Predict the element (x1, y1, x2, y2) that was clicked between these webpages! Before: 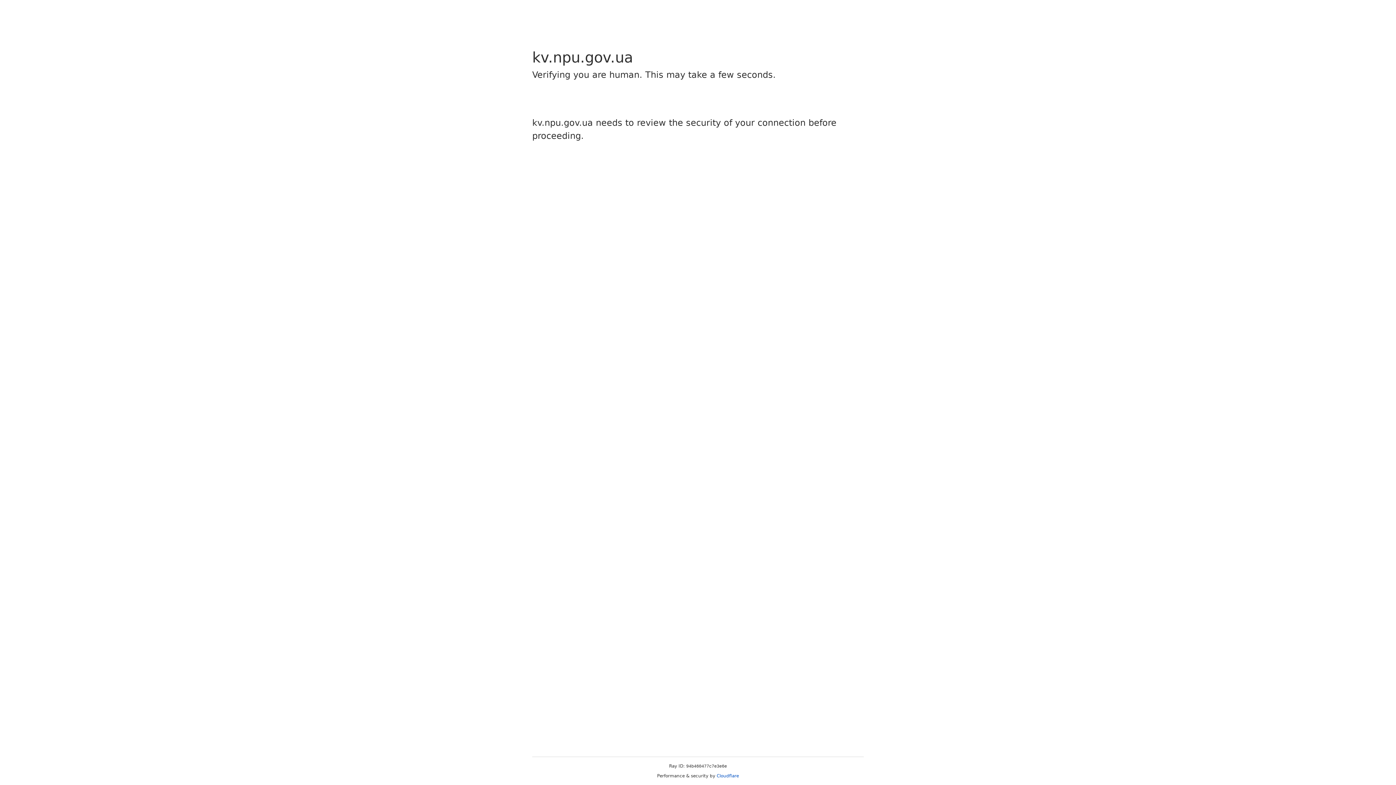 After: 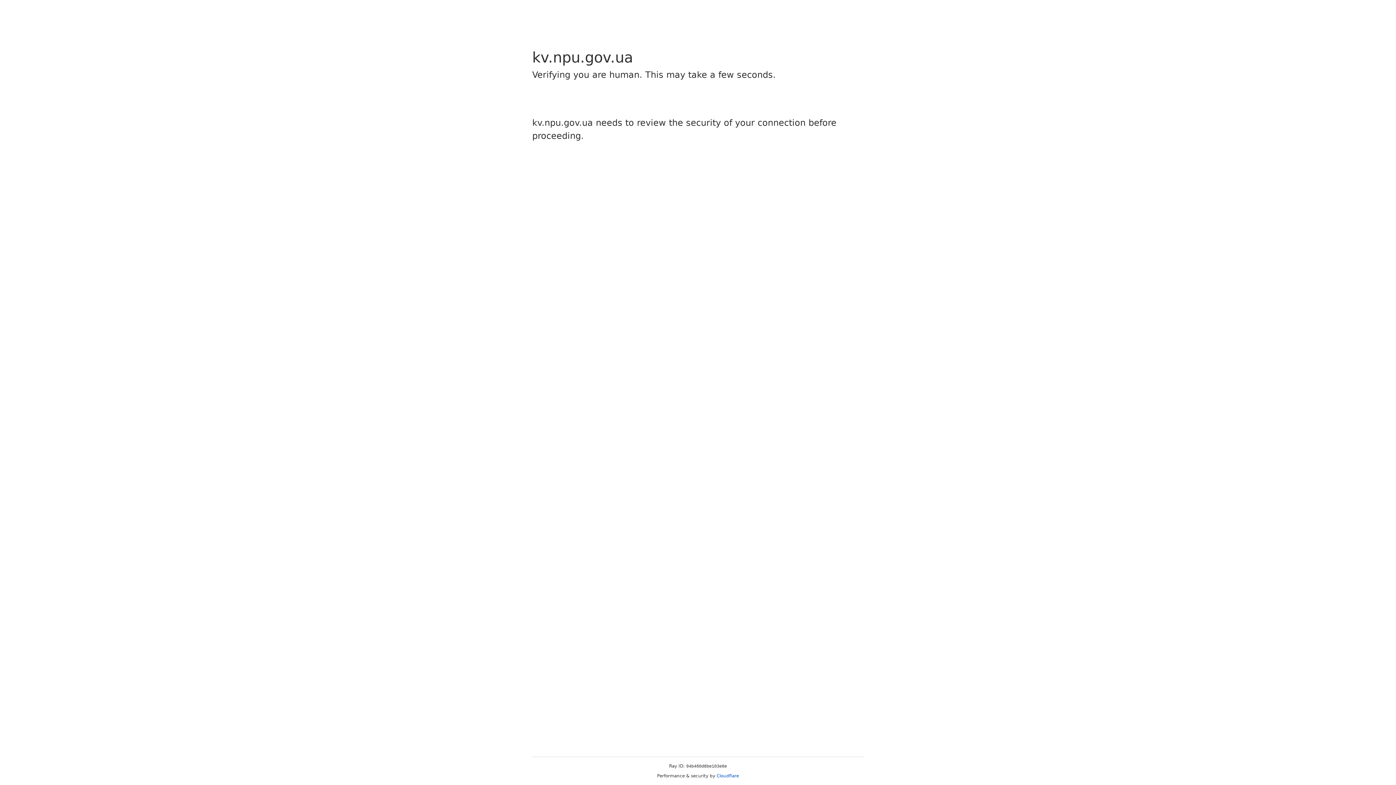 Action: label: Cloudflare bbox: (716, 773, 739, 778)